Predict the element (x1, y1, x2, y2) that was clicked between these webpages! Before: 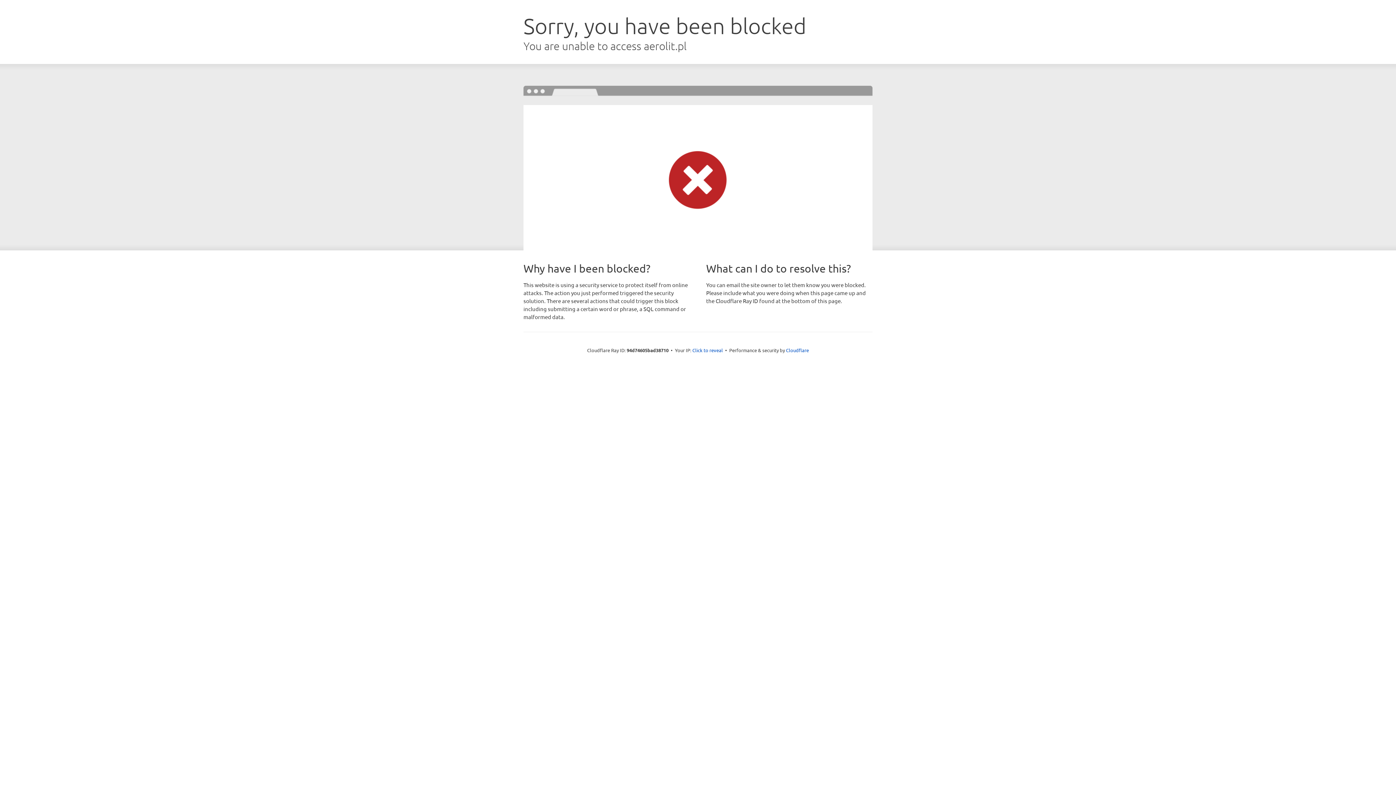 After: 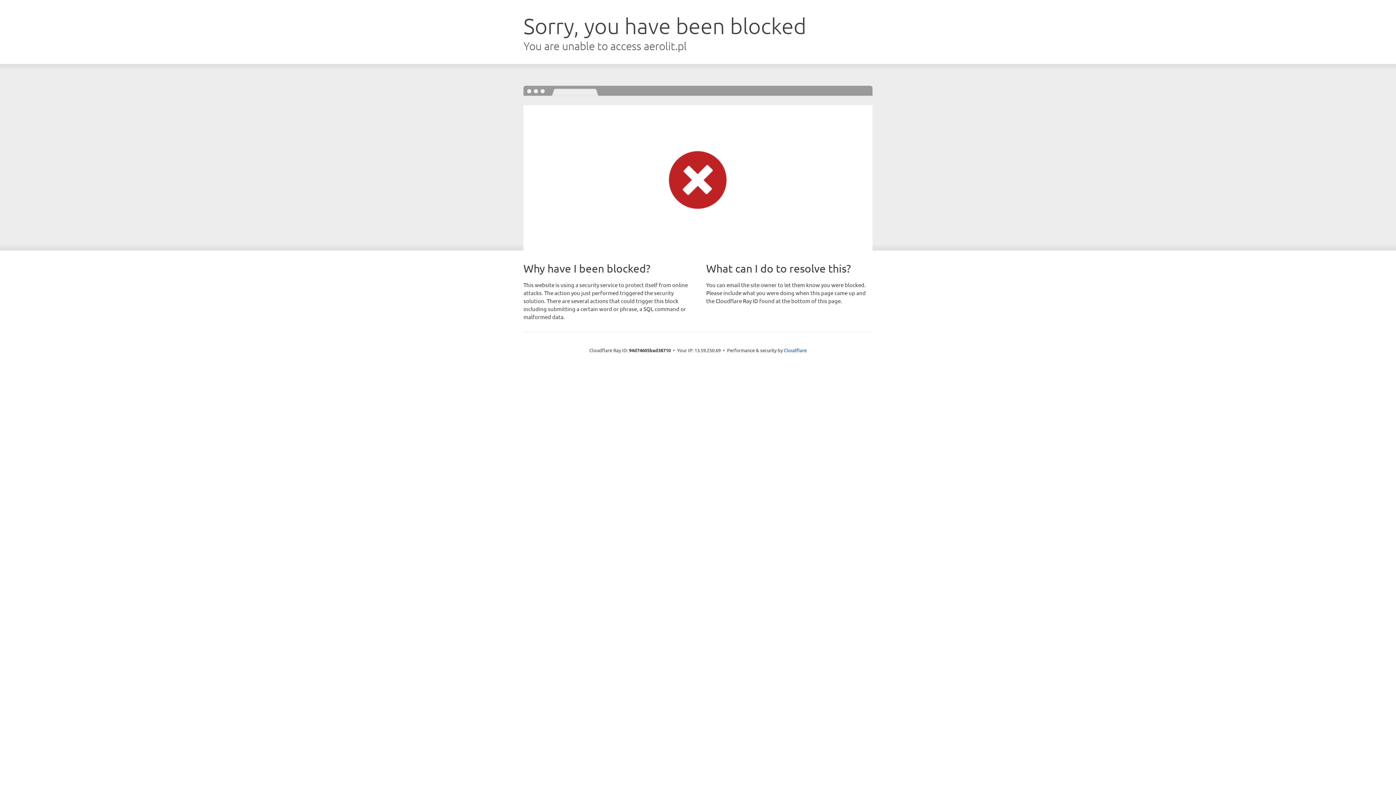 Action: label: Click to reveal bbox: (692, 346, 723, 353)